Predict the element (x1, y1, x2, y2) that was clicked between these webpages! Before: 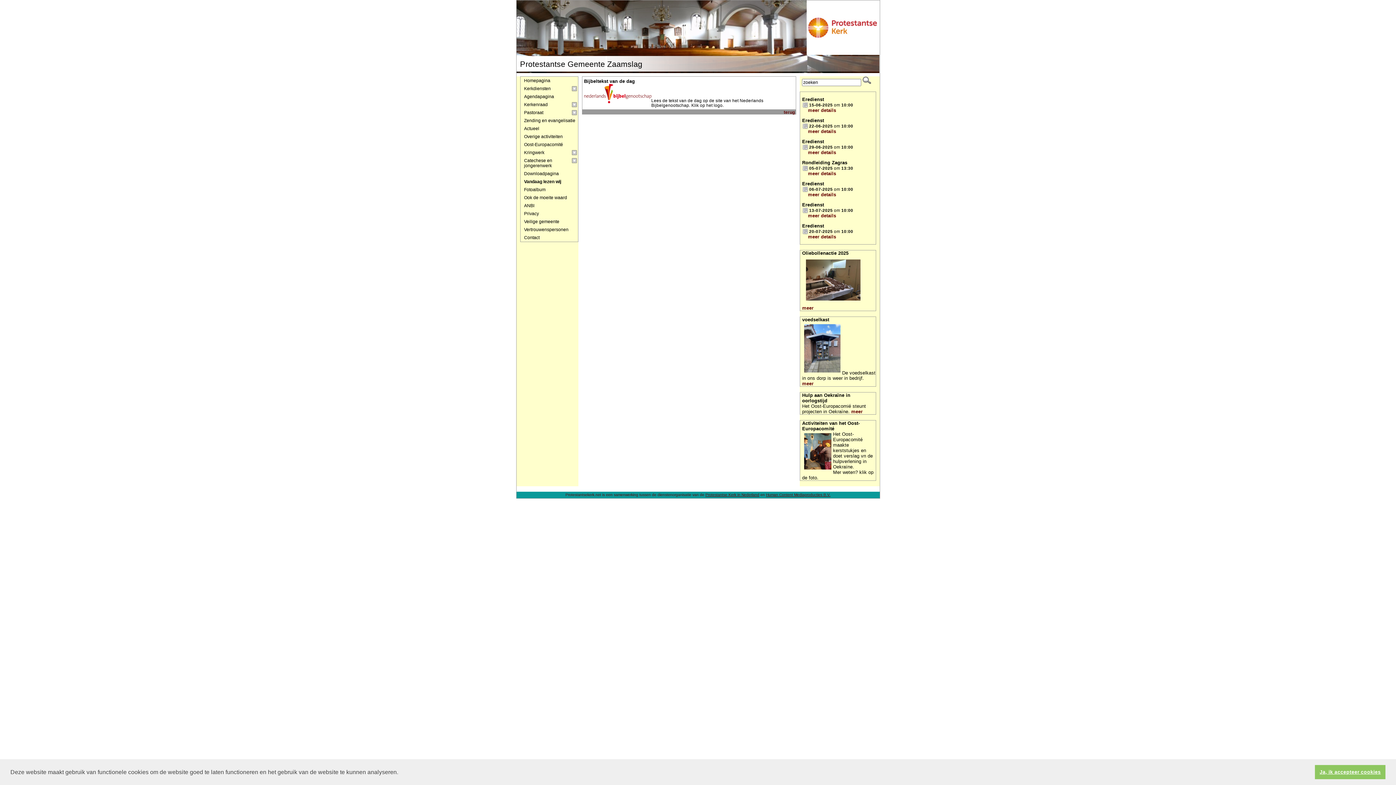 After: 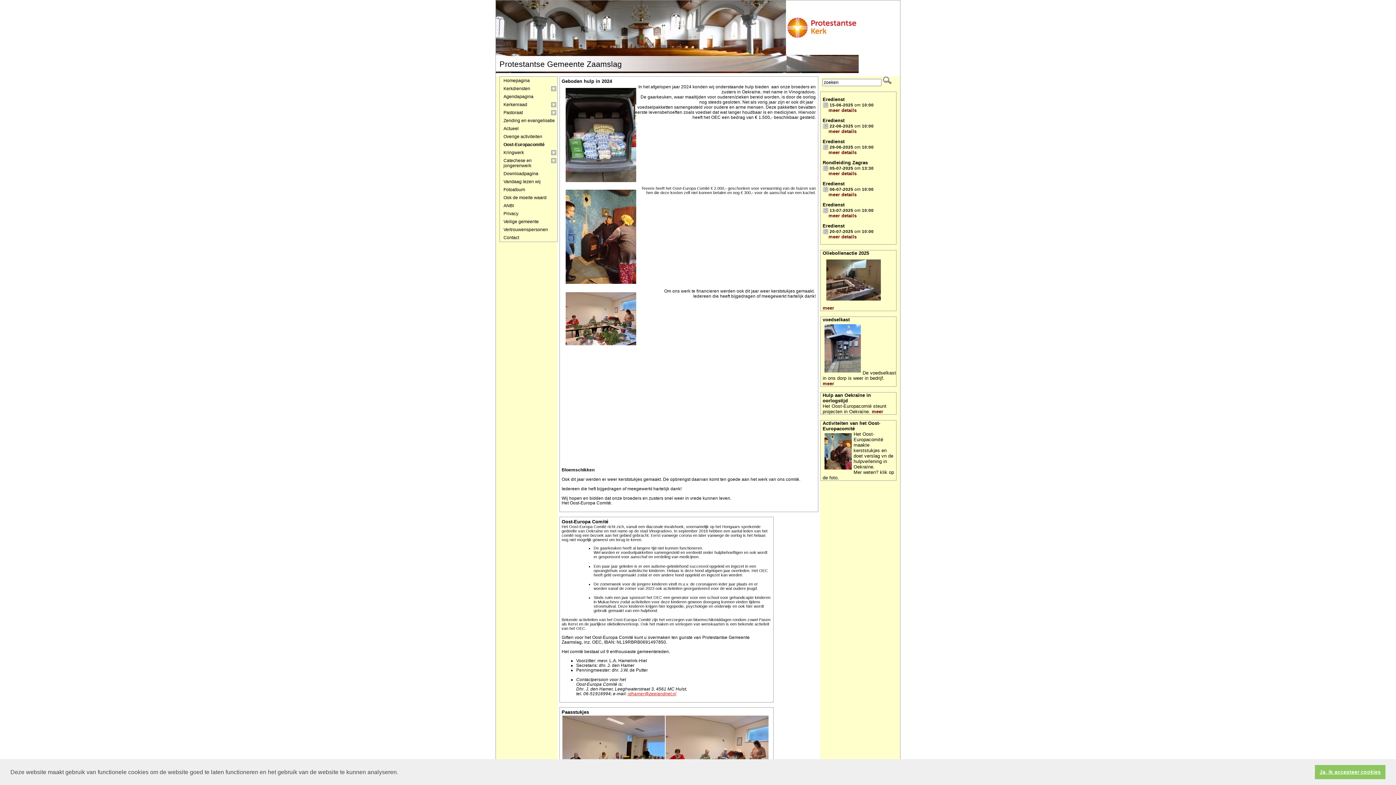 Action: label: Oost-Europacomité bbox: (520, 140, 578, 148)